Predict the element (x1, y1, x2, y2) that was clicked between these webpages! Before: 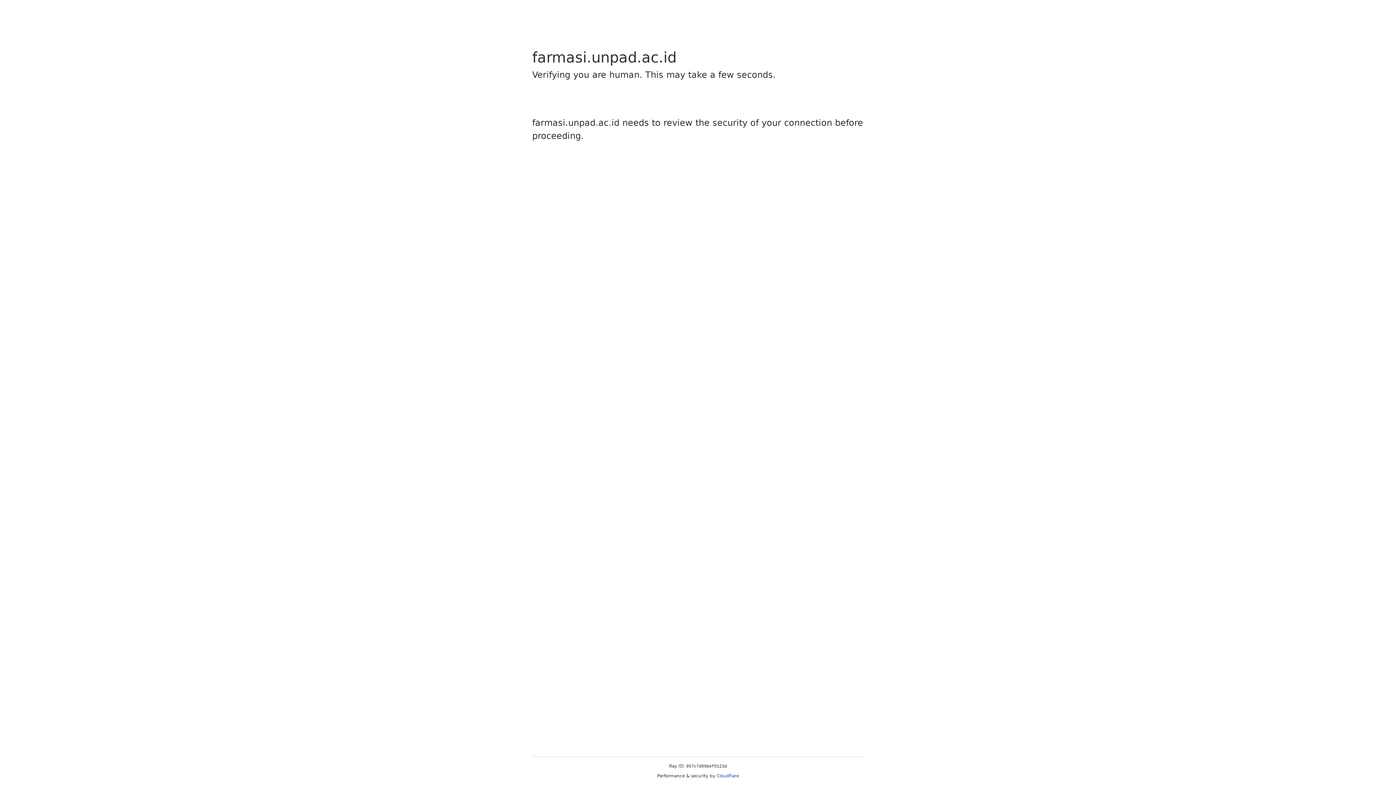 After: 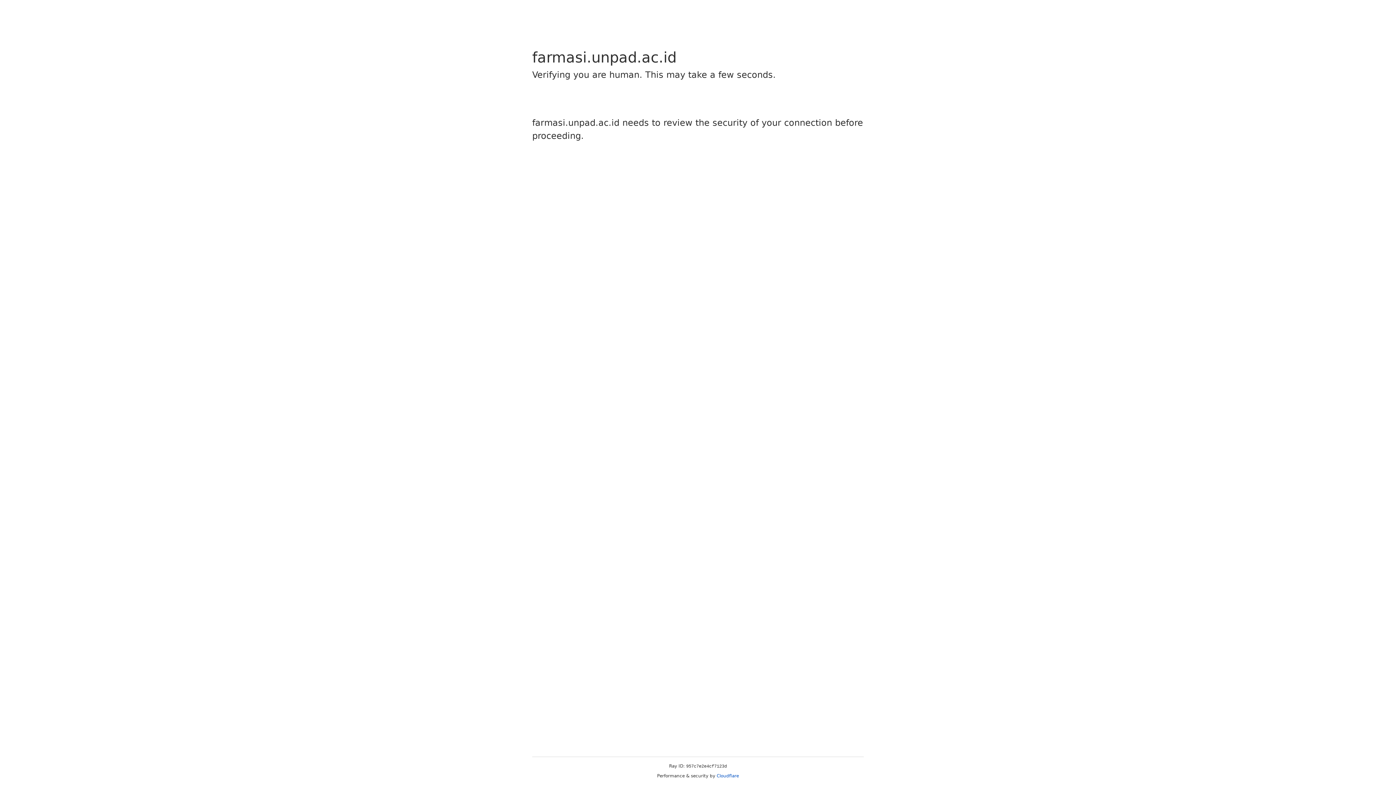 Action: label: Cloudflare bbox: (716, 773, 739, 778)